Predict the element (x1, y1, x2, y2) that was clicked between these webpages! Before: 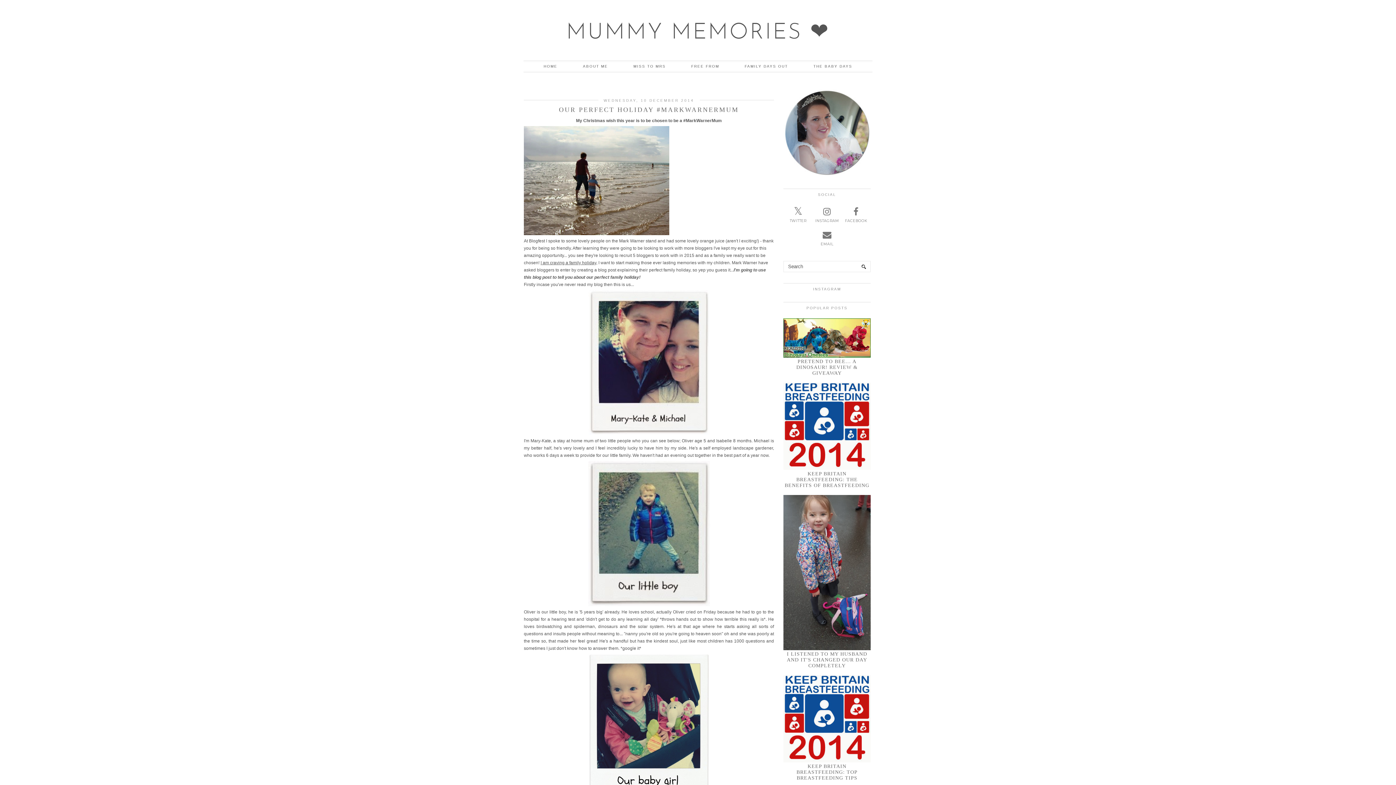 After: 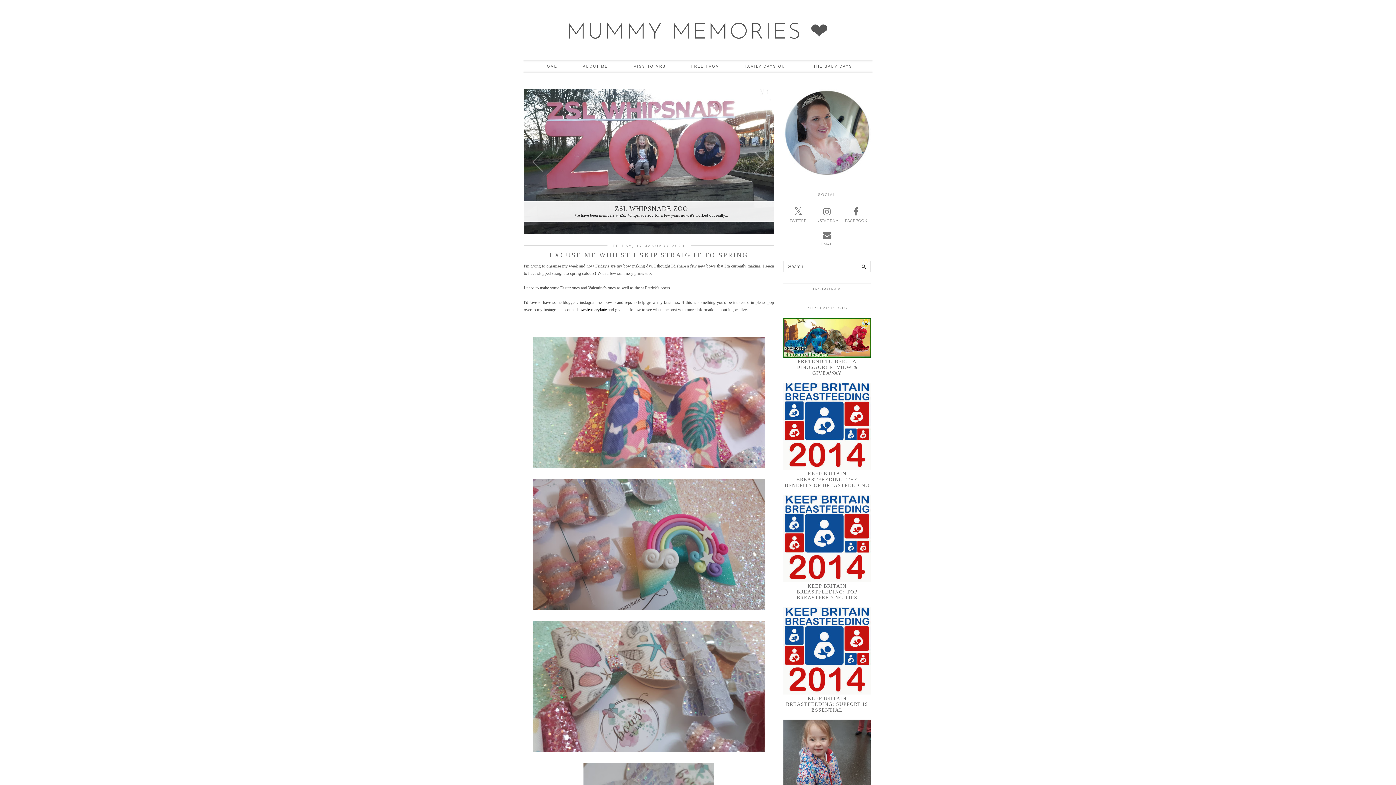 Action: label: MUMMY MEMORIES ❤ bbox: (566, 22, 830, 44)